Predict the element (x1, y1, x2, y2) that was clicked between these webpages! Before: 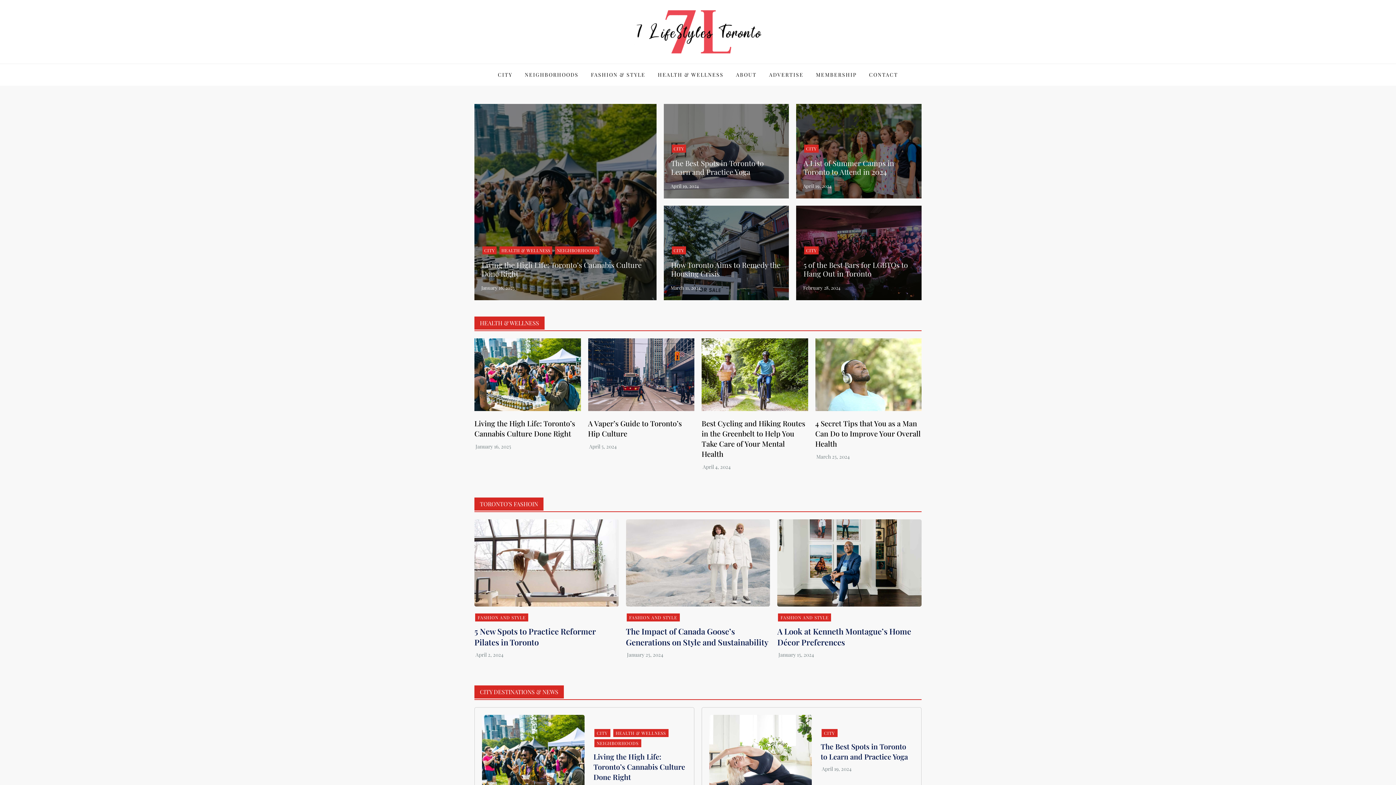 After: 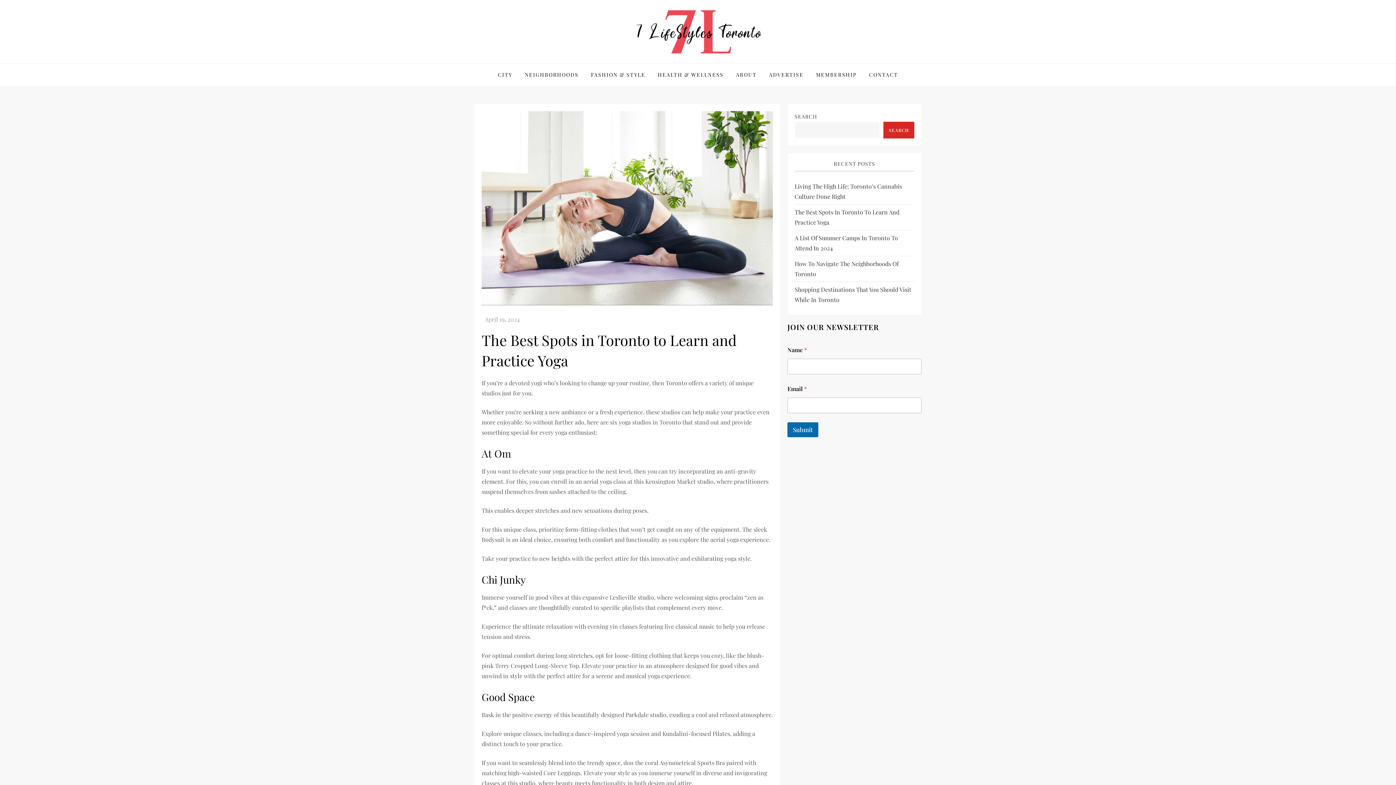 Action: label: The Best Spots in Toronto to Learn and Practice Yoga bbox: (671, 158, 763, 176)